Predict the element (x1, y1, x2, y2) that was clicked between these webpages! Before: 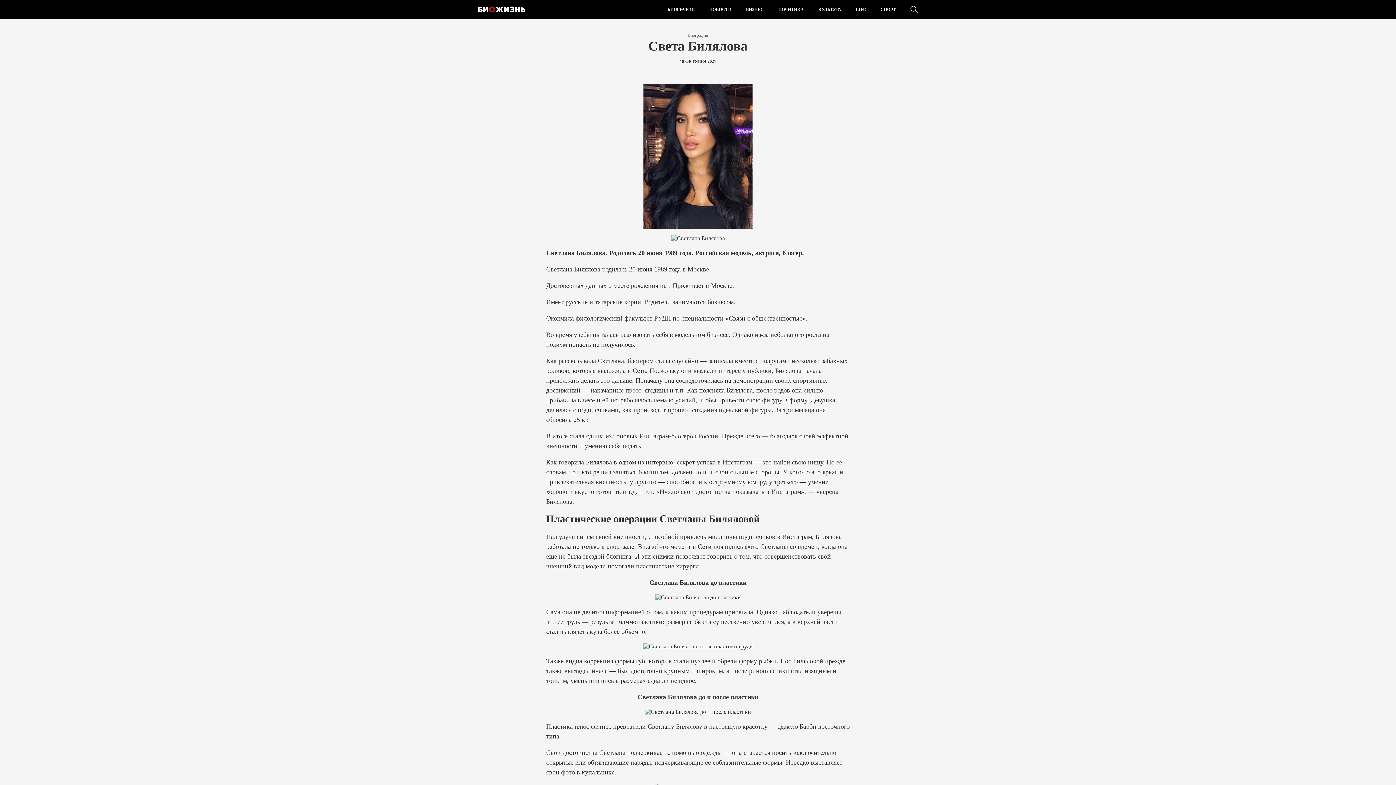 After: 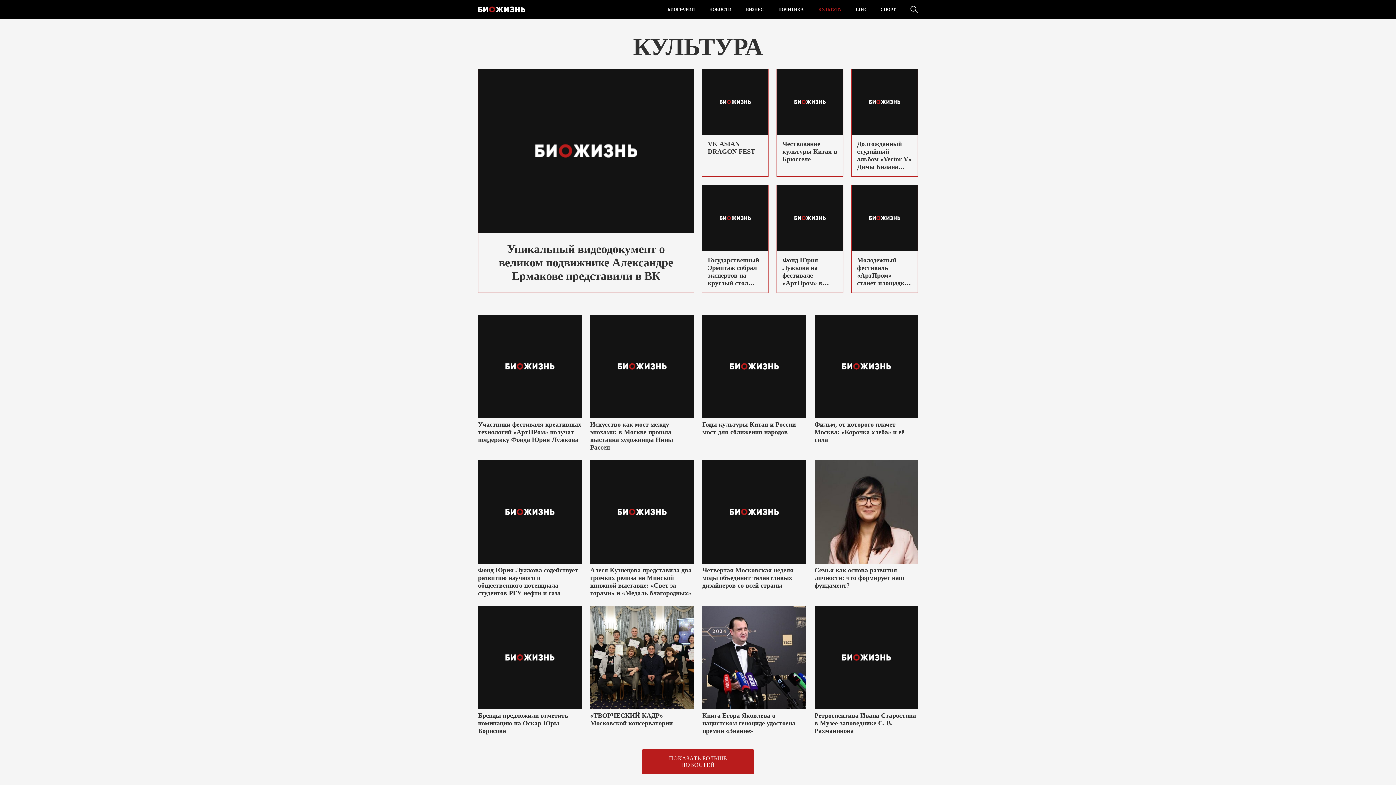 Action: label: КУЛЬТУРА bbox: (811, 0, 848, 18)